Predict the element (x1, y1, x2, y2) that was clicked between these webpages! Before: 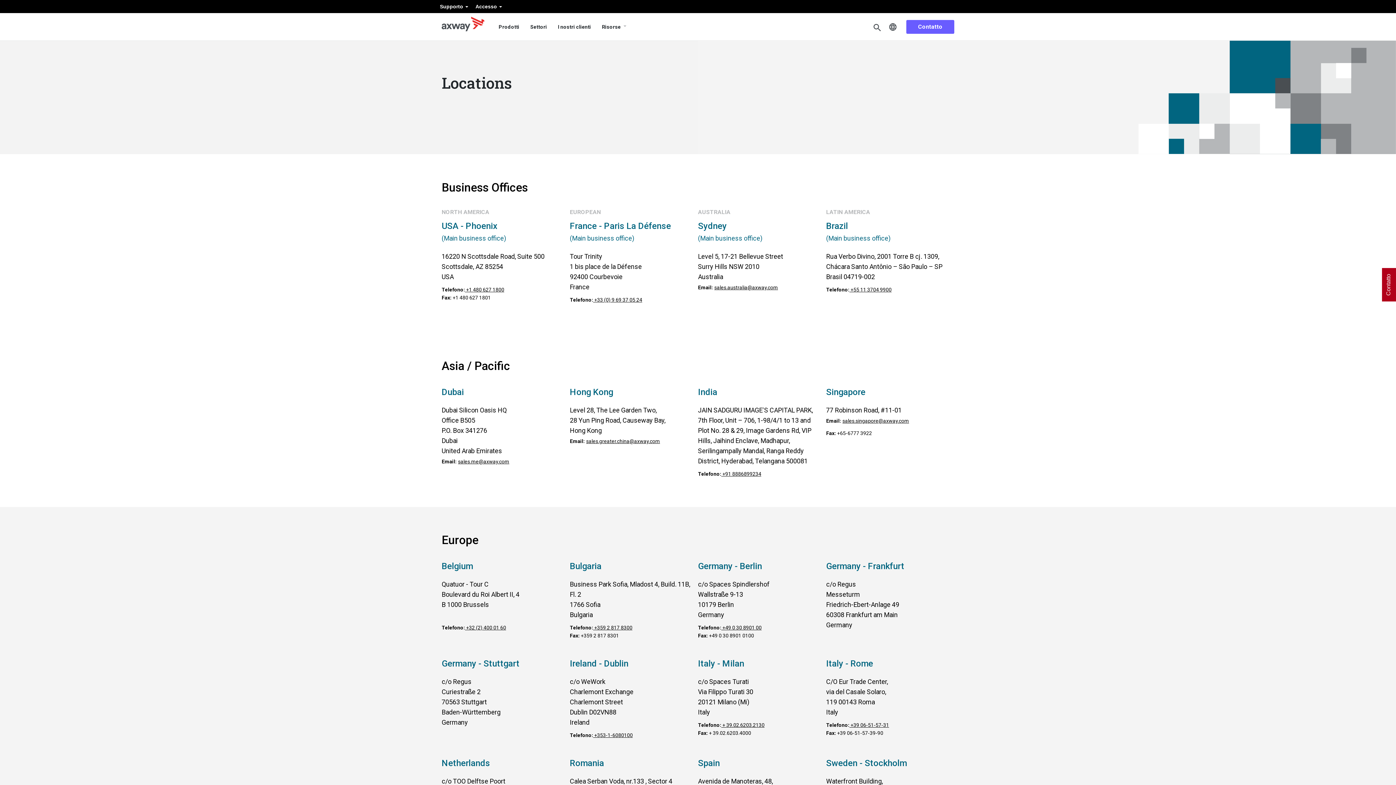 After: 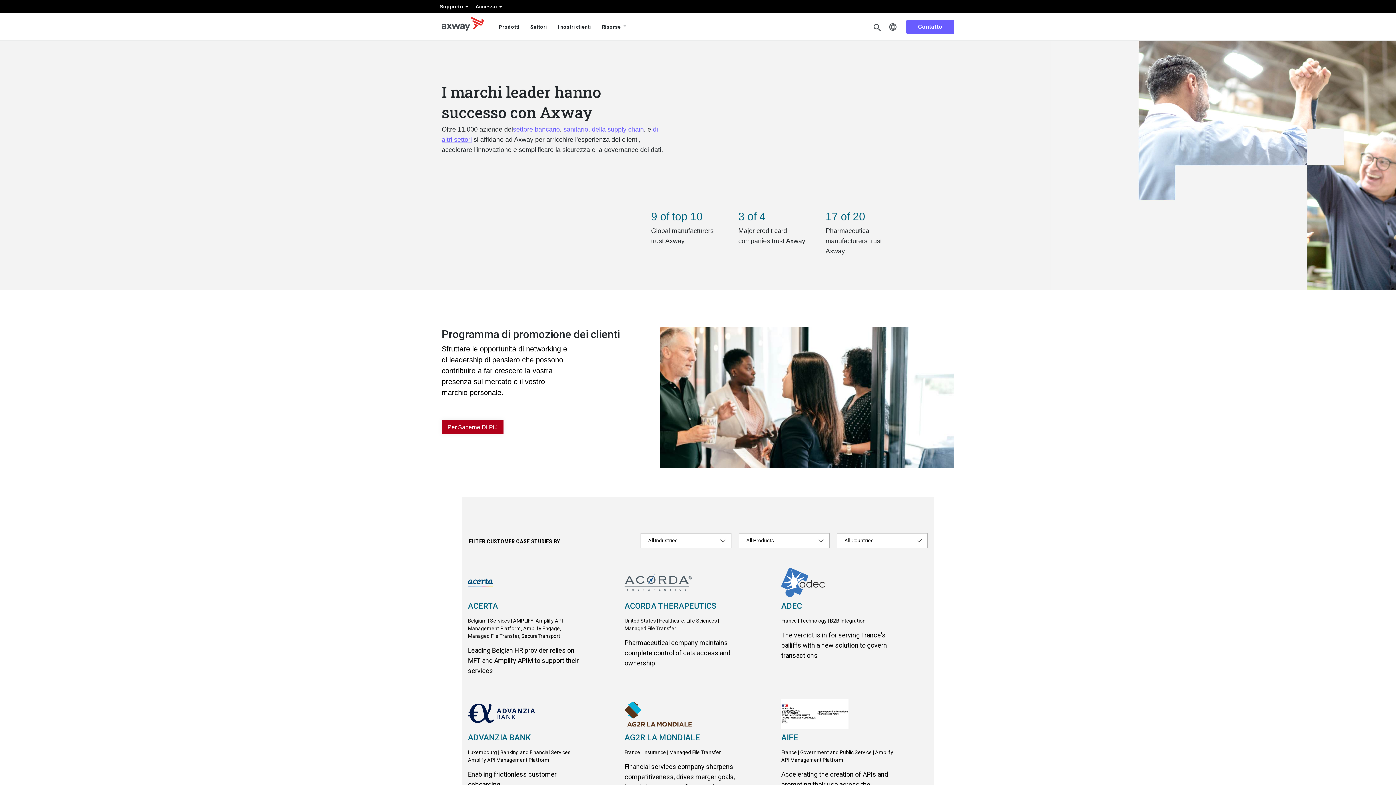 Action: label: I nostri clienti bbox: (552, 23, 596, 29)